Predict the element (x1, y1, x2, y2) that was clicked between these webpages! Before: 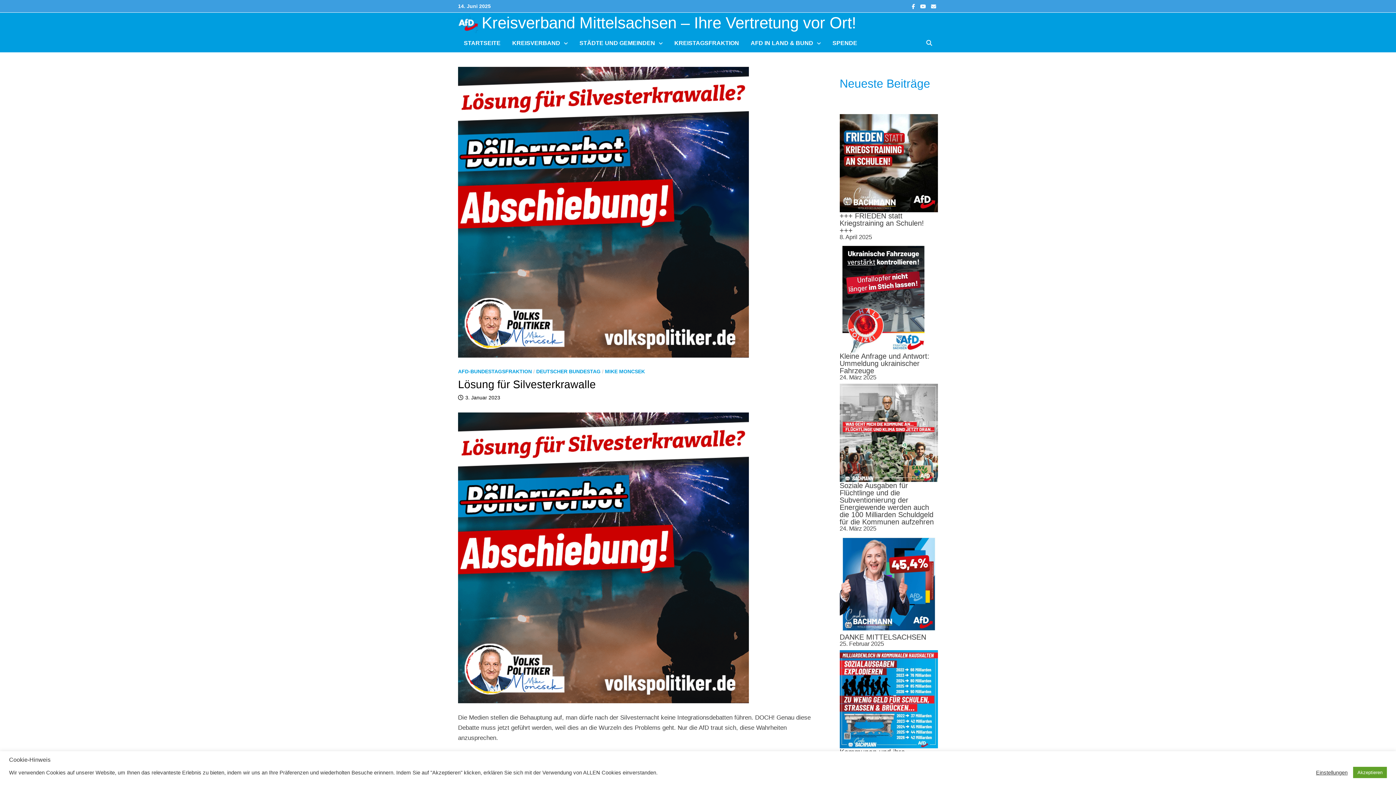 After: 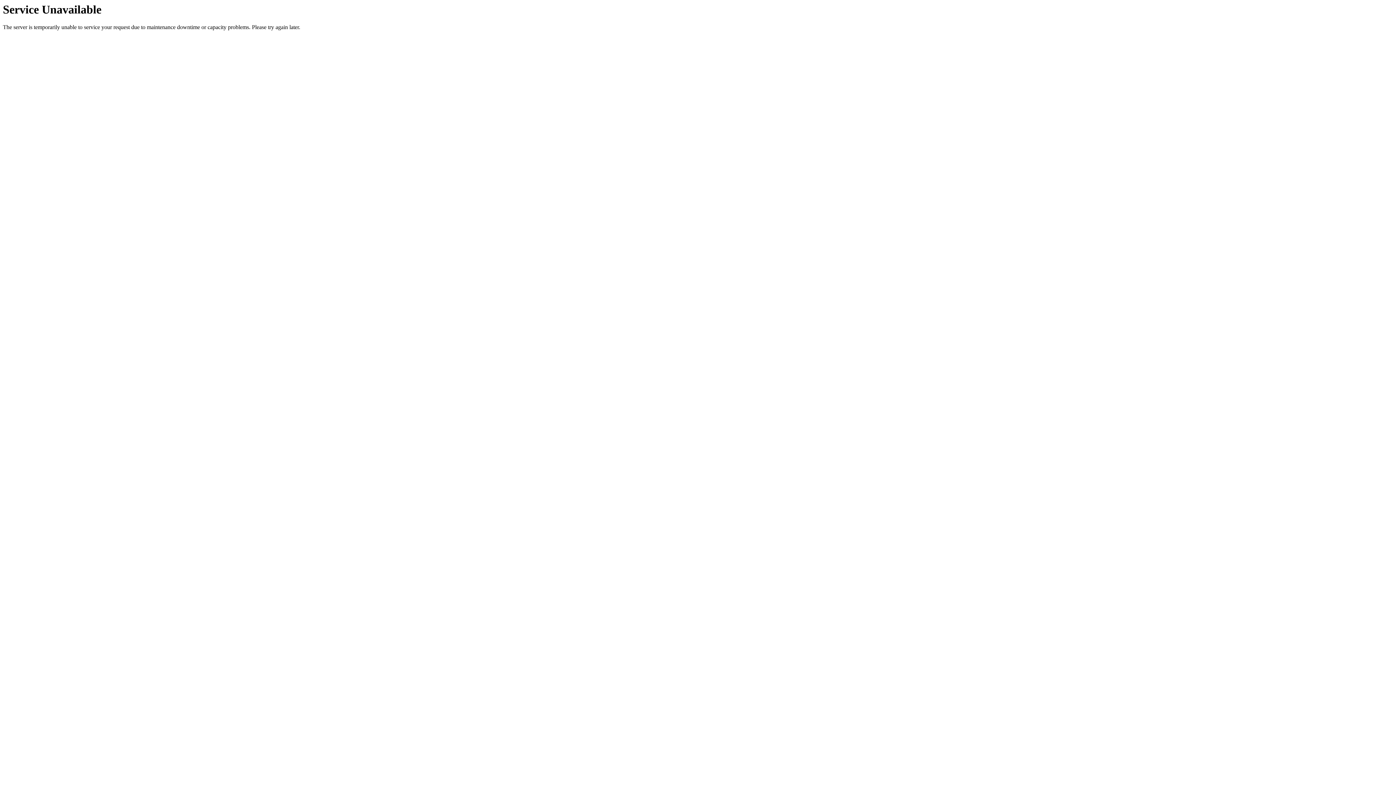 Action: bbox: (826, 34, 863, 52) label: SPENDE